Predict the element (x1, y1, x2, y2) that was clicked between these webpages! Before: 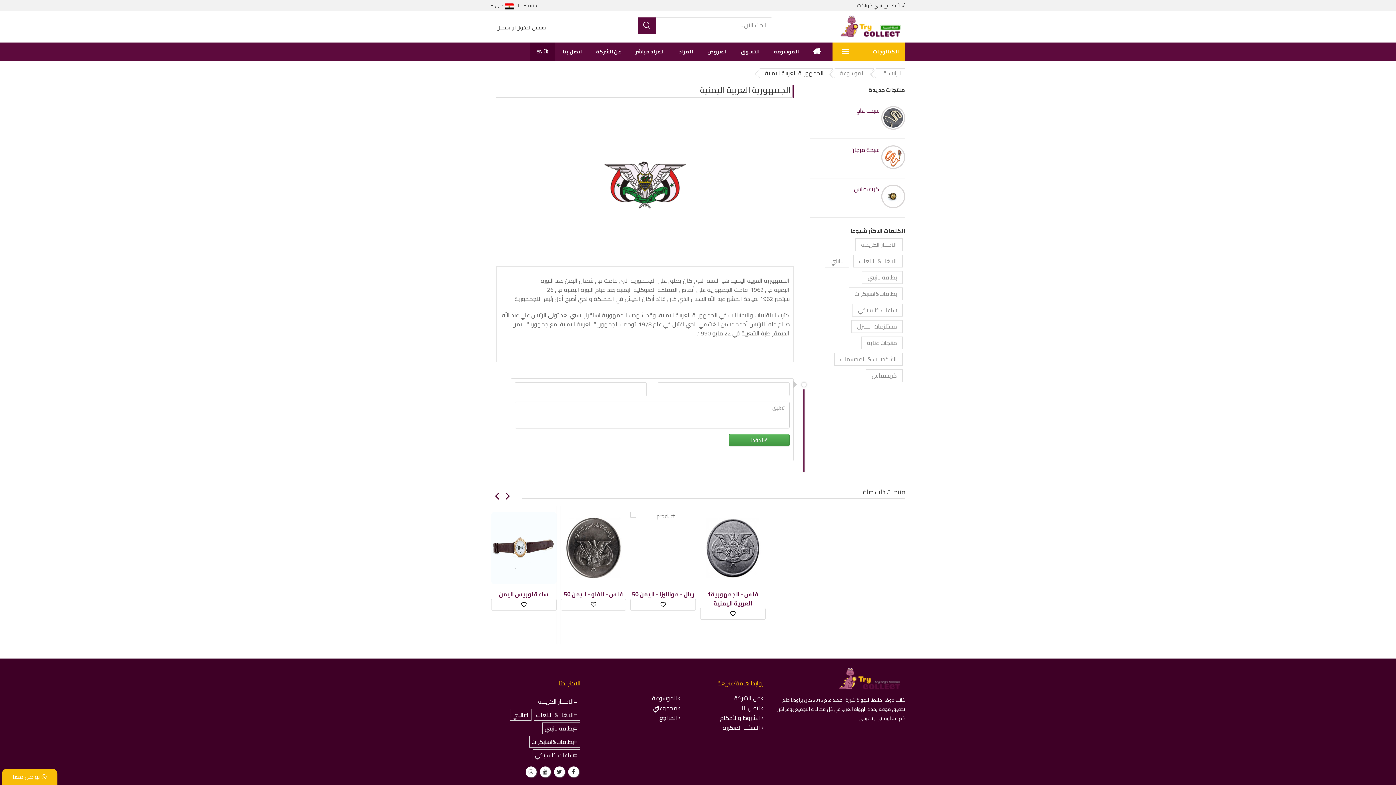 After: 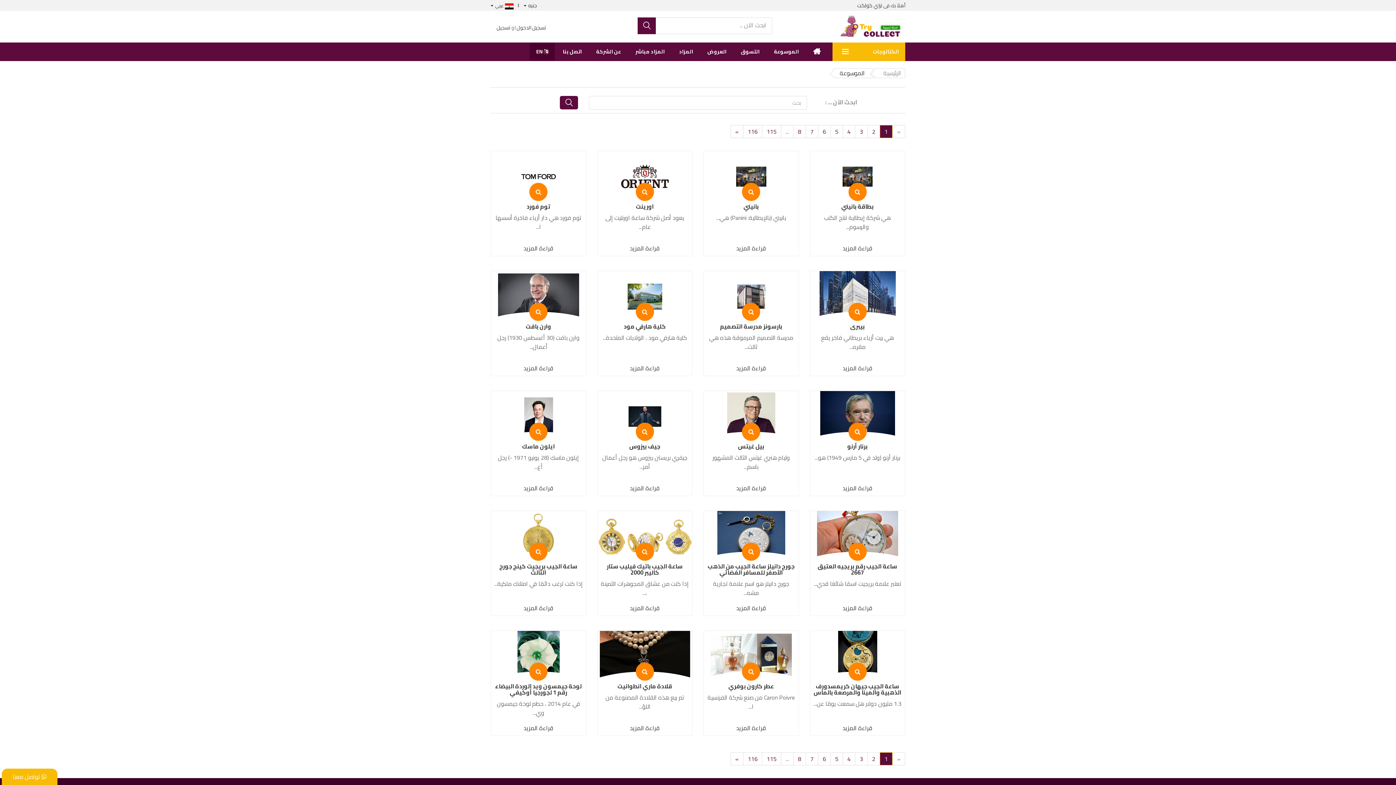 Action: label: الموسوعة bbox: (774, 46, 798, 56)